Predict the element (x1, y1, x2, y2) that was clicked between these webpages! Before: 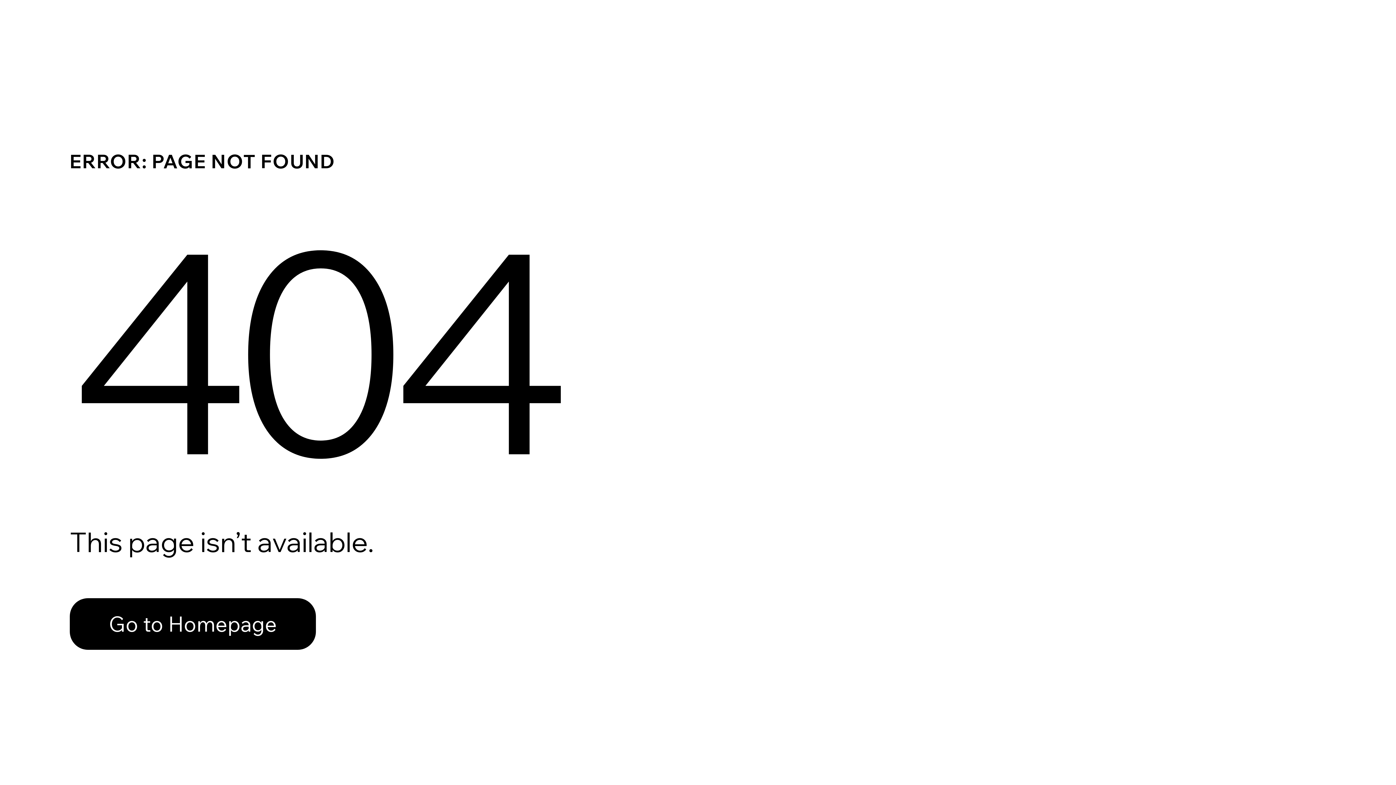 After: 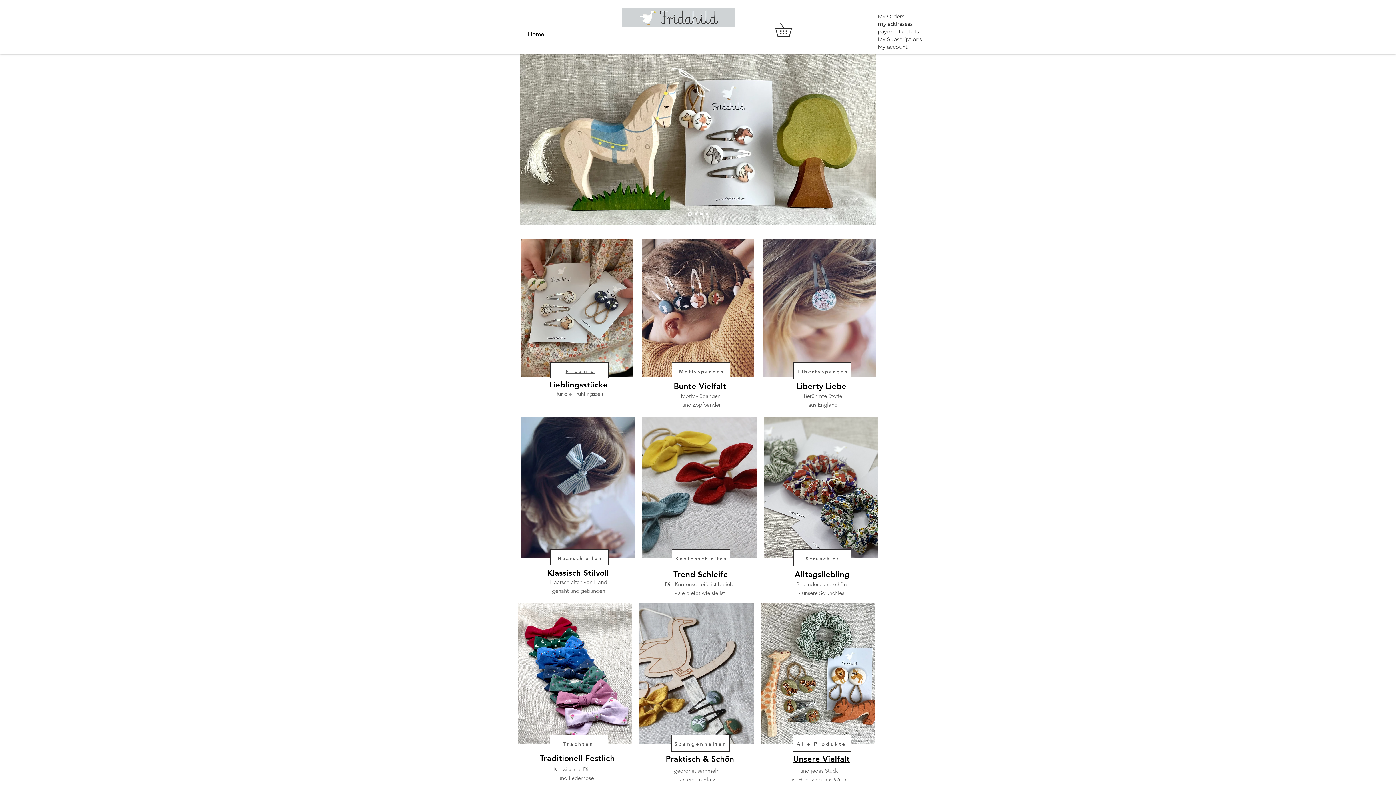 Action: bbox: (69, 598, 316, 650) label: Go to Homepage